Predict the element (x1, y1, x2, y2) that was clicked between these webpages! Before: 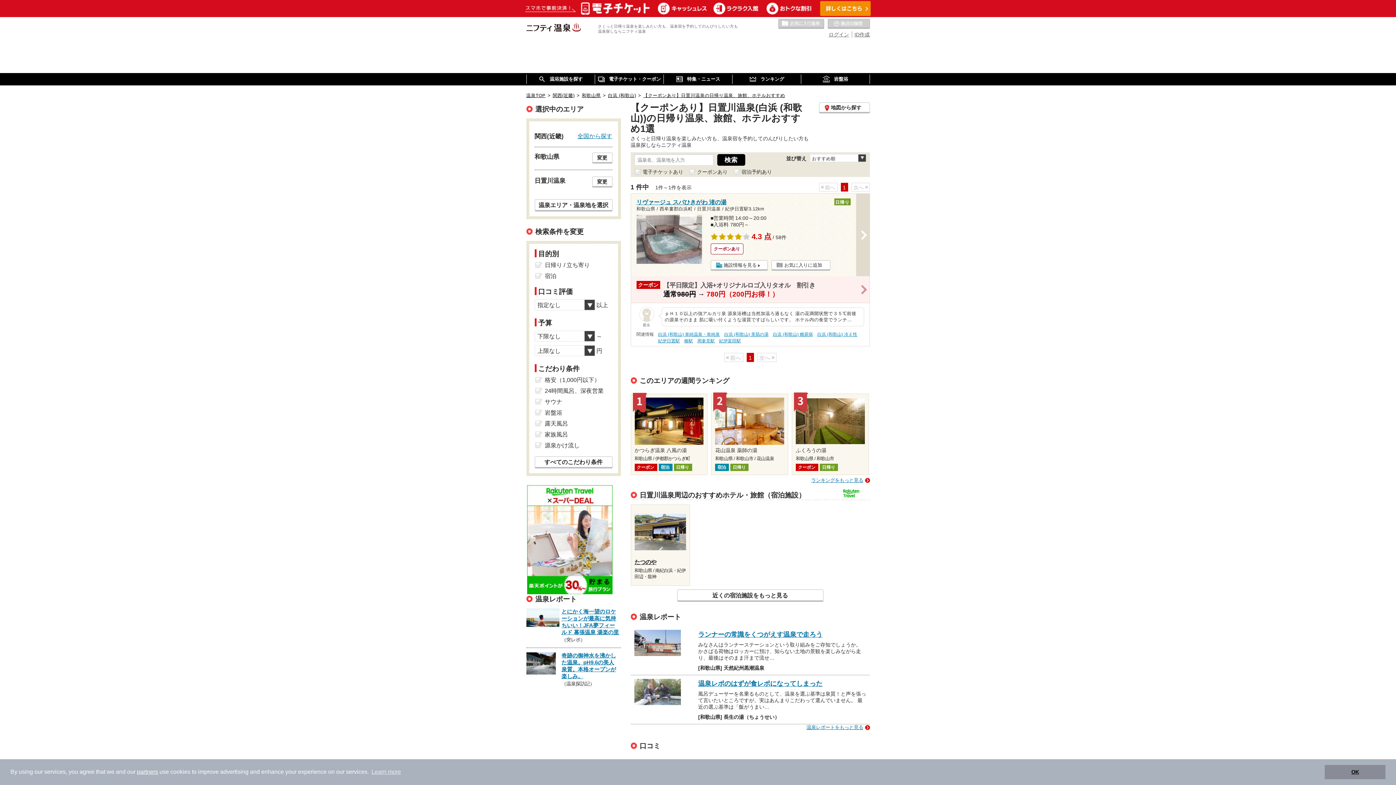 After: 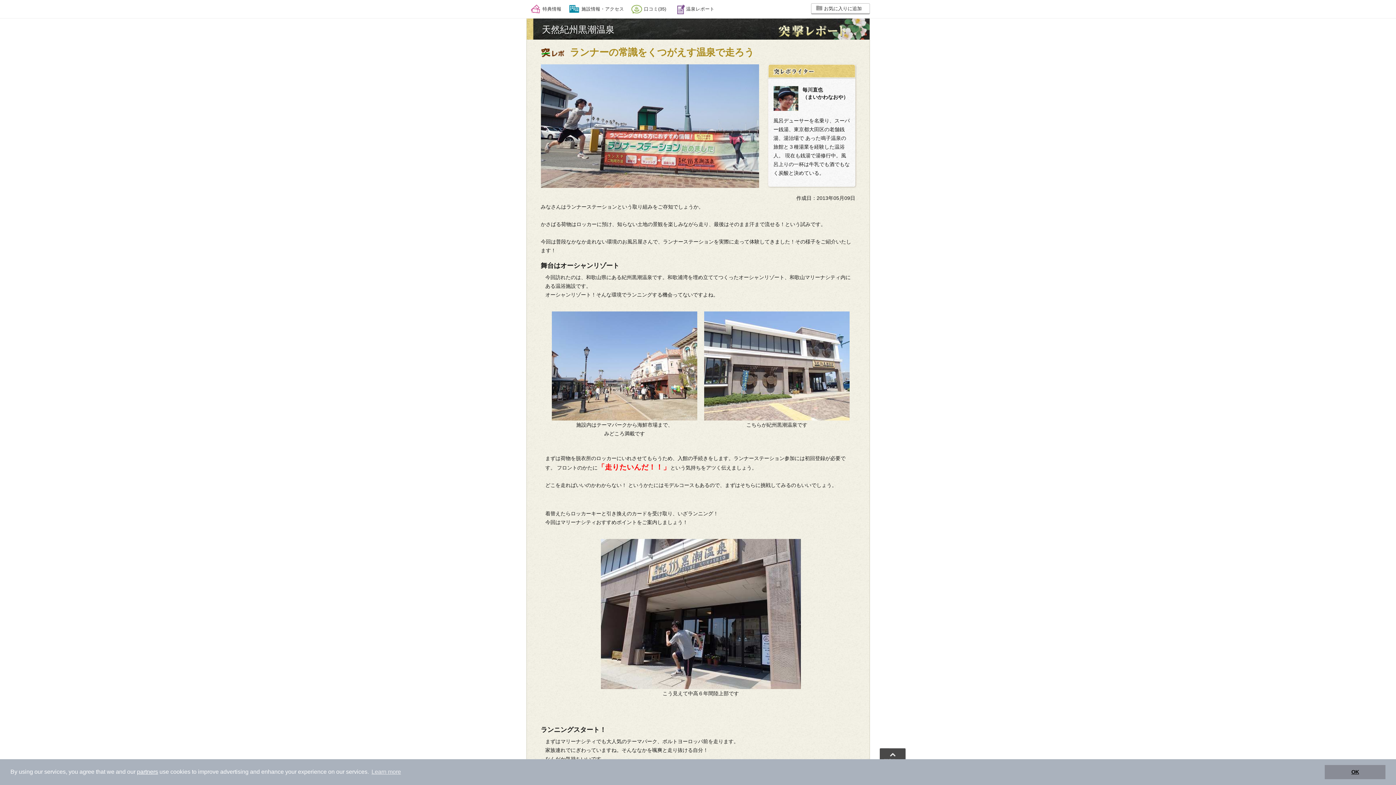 Action: bbox: (698, 631, 822, 638) label: ランナーの常識をくつがえす温泉で走ろう